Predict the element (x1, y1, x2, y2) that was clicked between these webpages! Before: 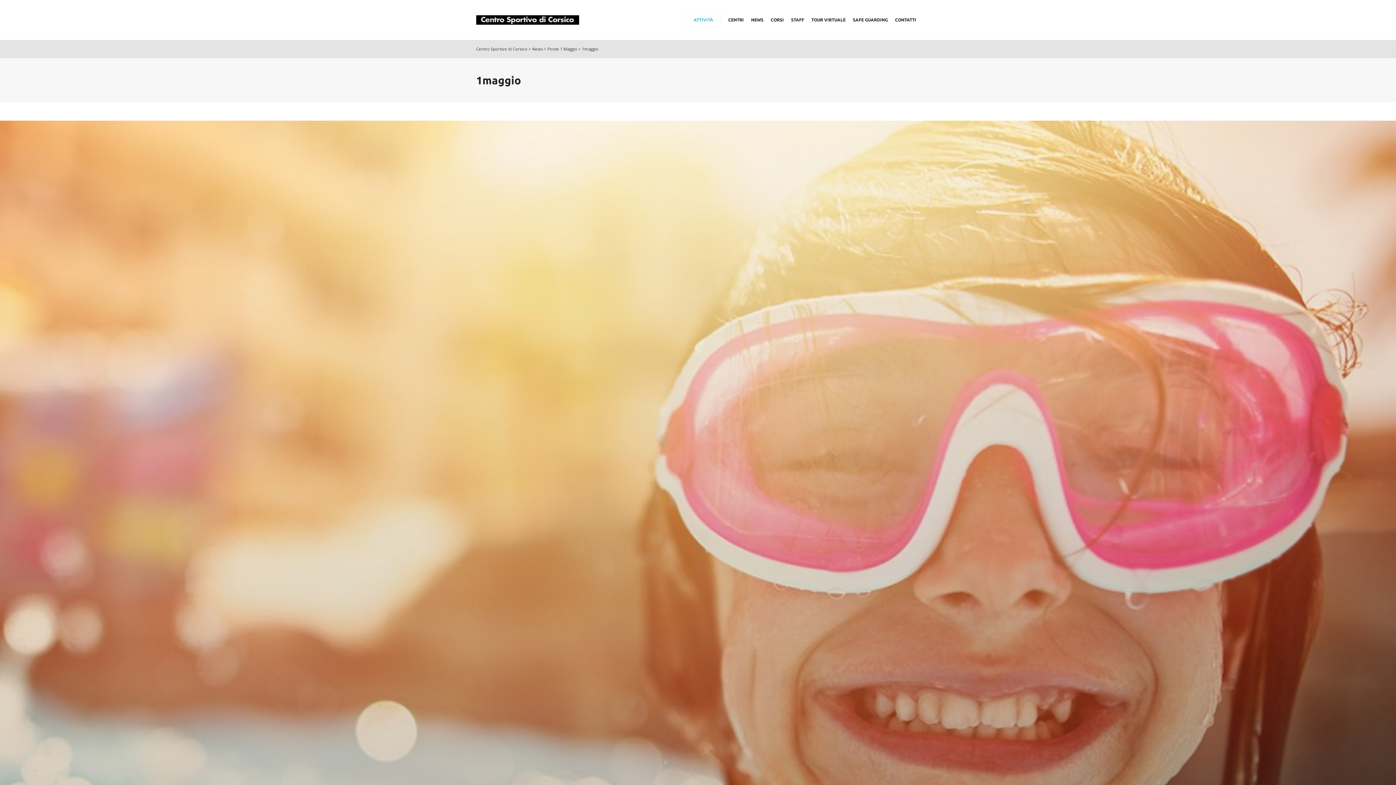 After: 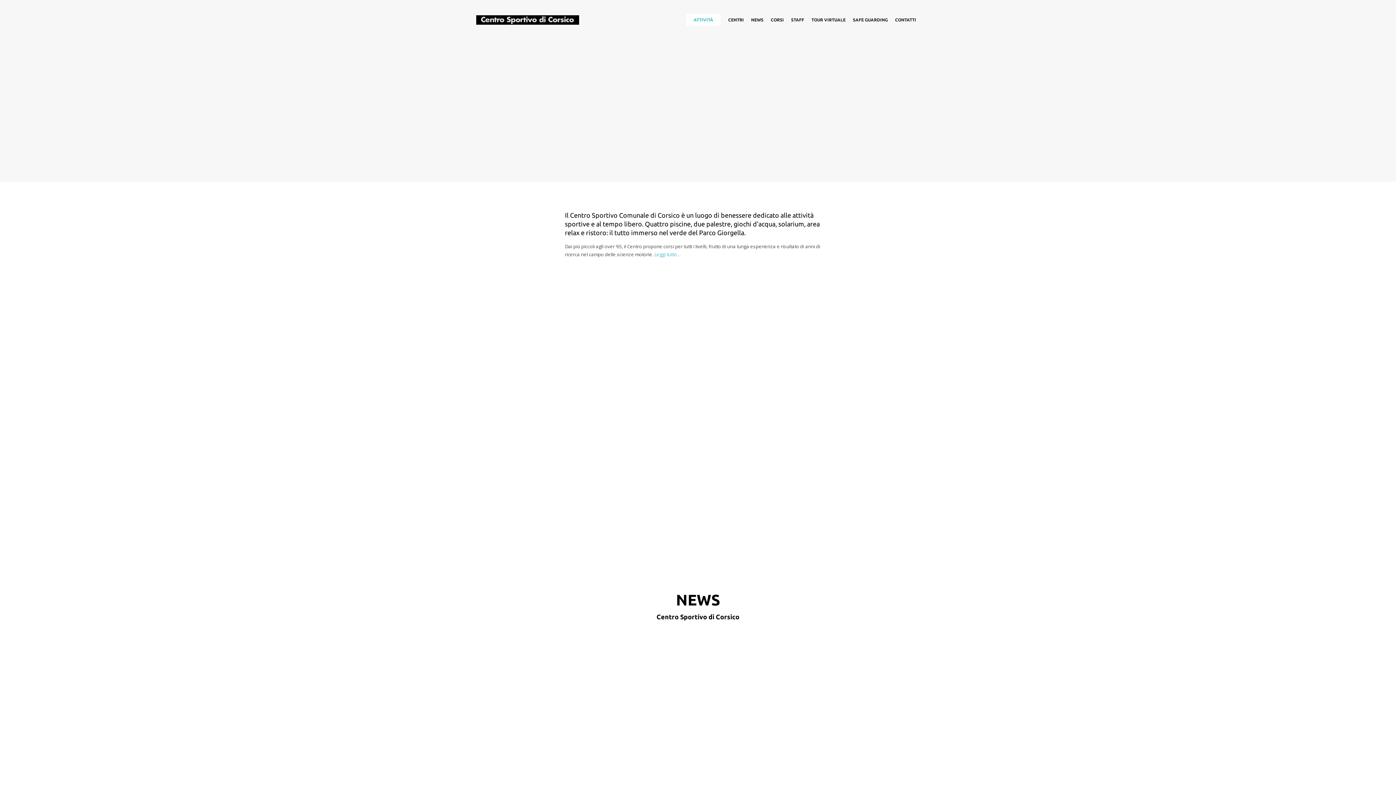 Action: label: Centro Sportivo di Corsico bbox: (476, 46, 527, 51)